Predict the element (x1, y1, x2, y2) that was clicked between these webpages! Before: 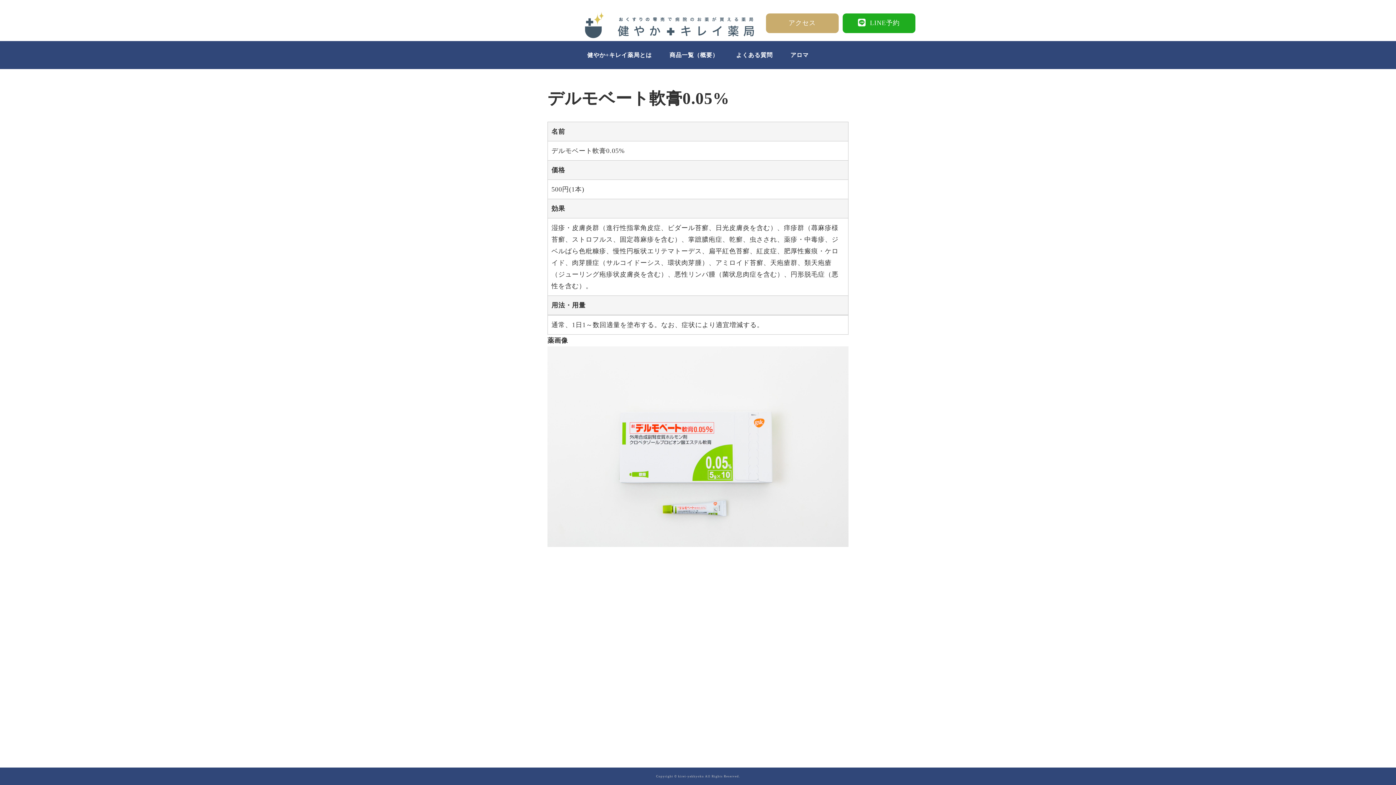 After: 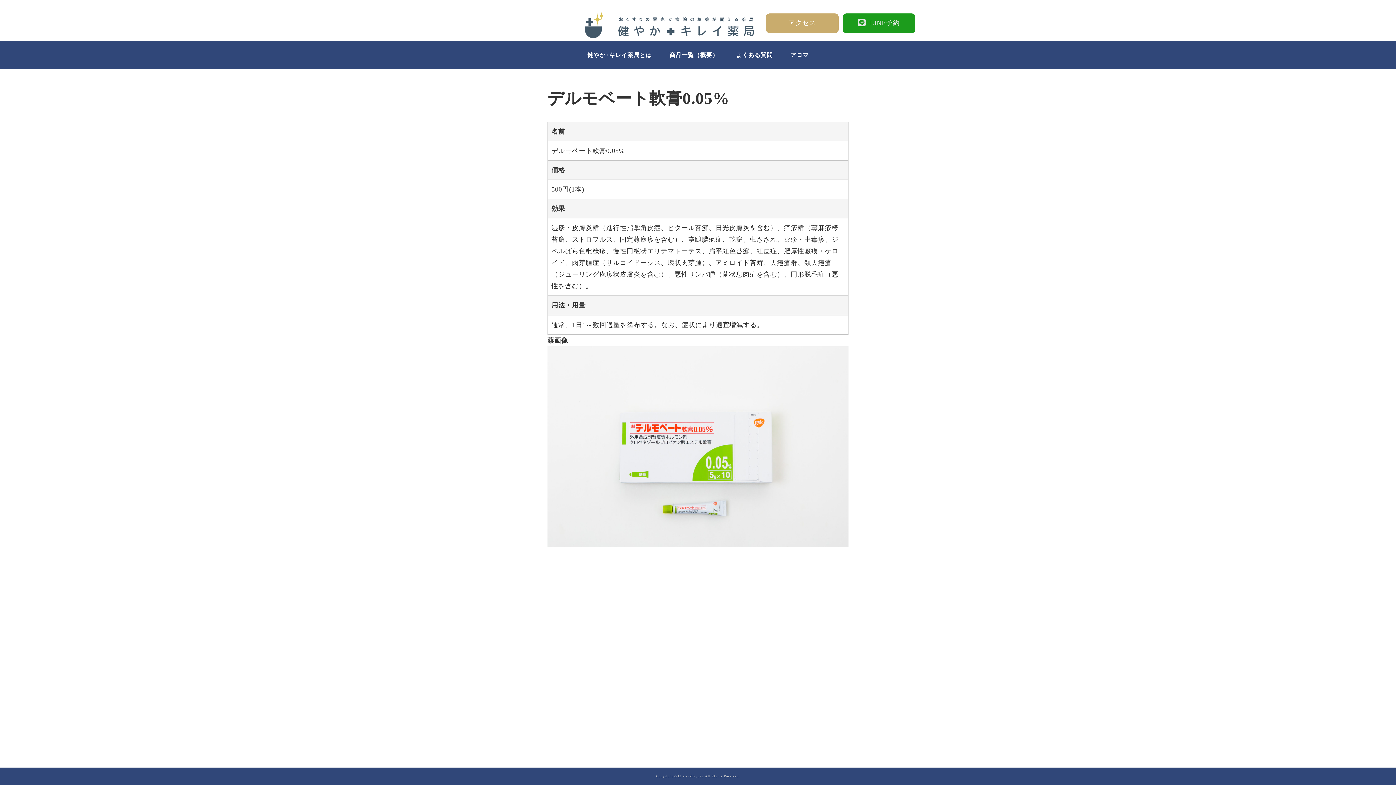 Action: bbox: (842, 13, 915, 33) label:   LINE予約